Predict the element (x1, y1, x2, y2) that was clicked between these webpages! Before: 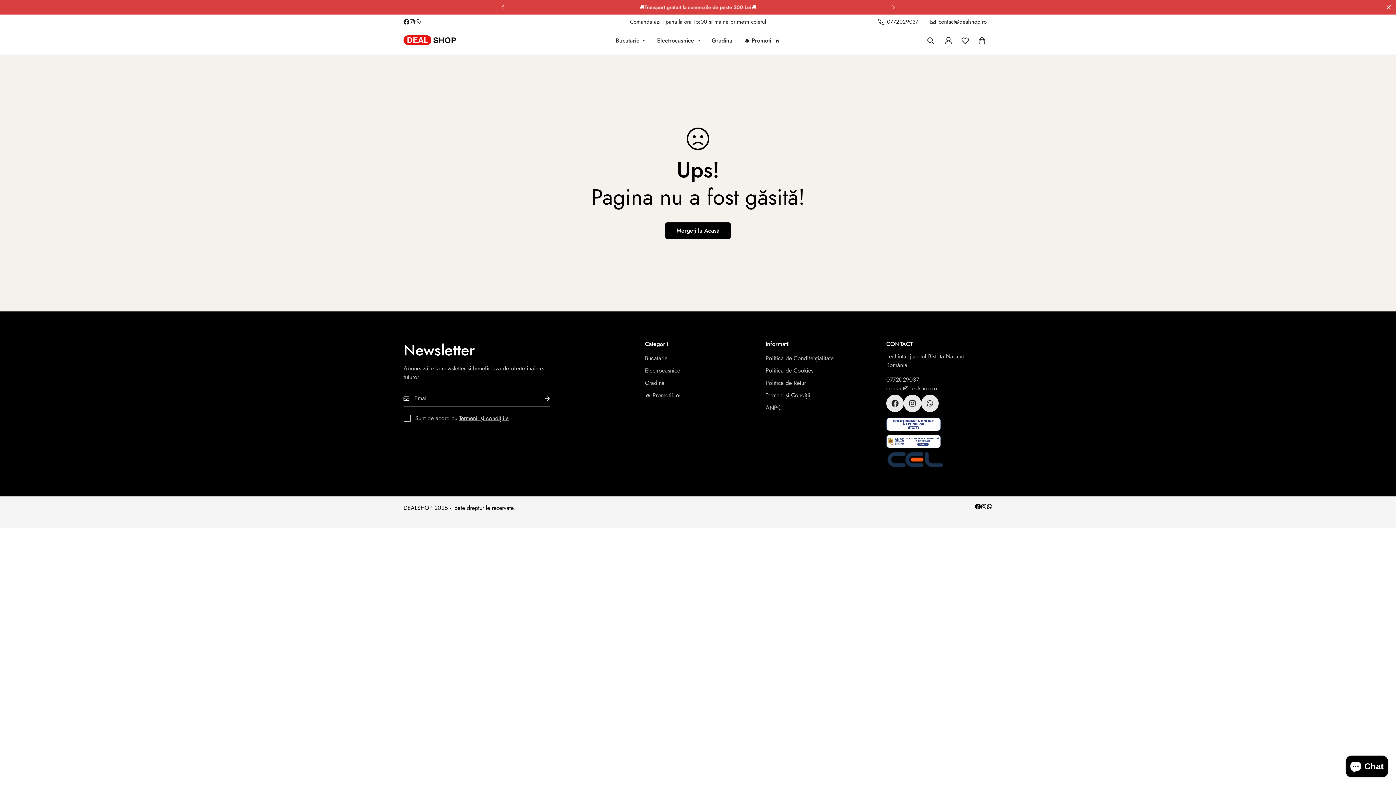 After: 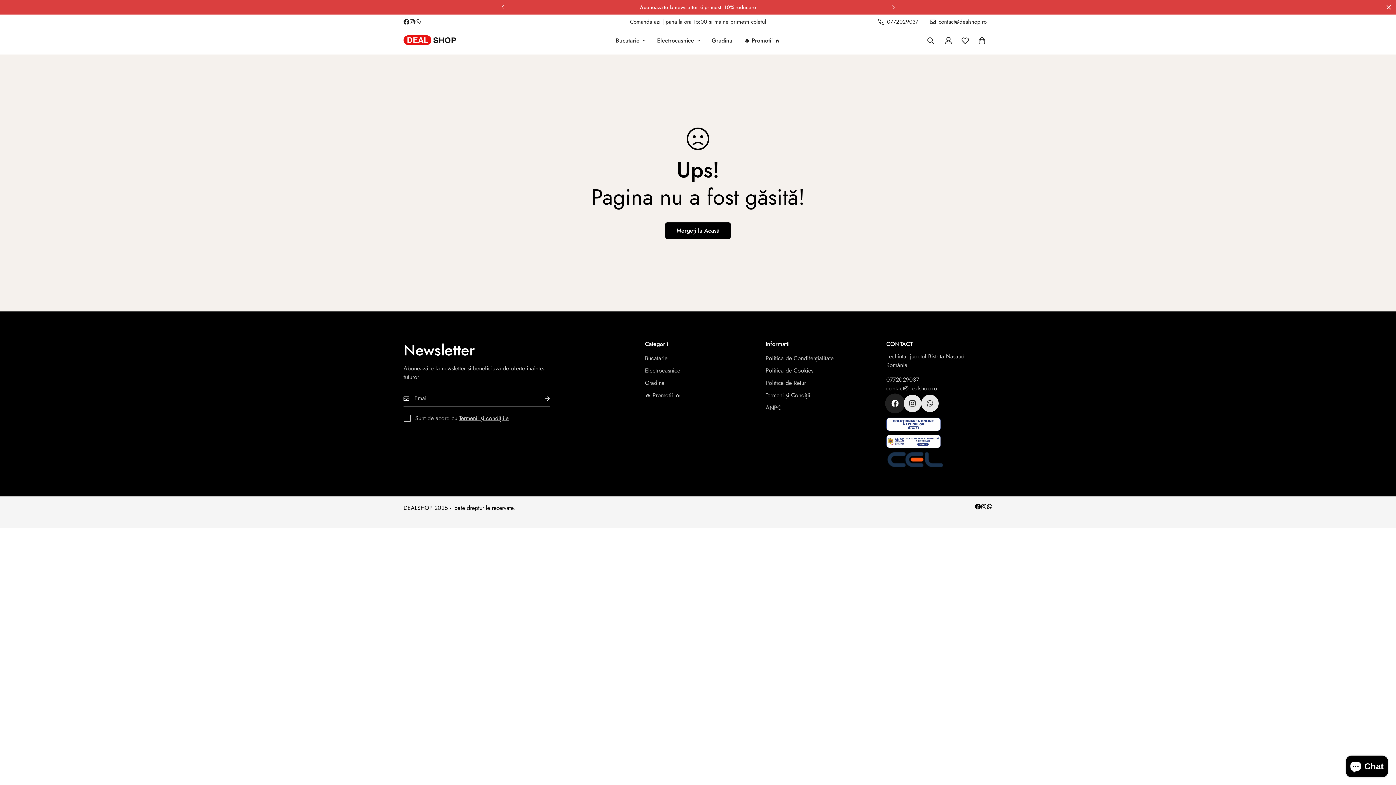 Action: label: Facebook bbox: (886, 394, 903, 412)